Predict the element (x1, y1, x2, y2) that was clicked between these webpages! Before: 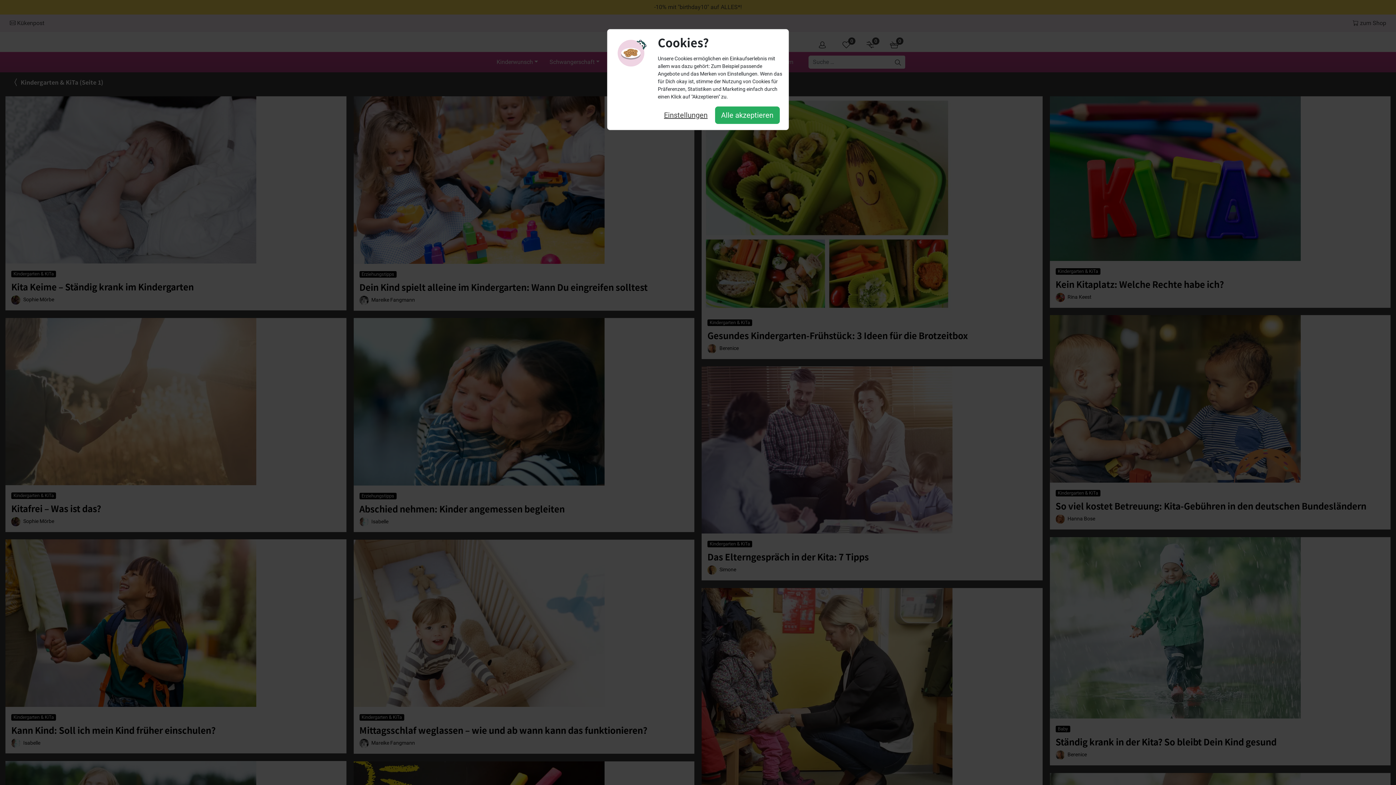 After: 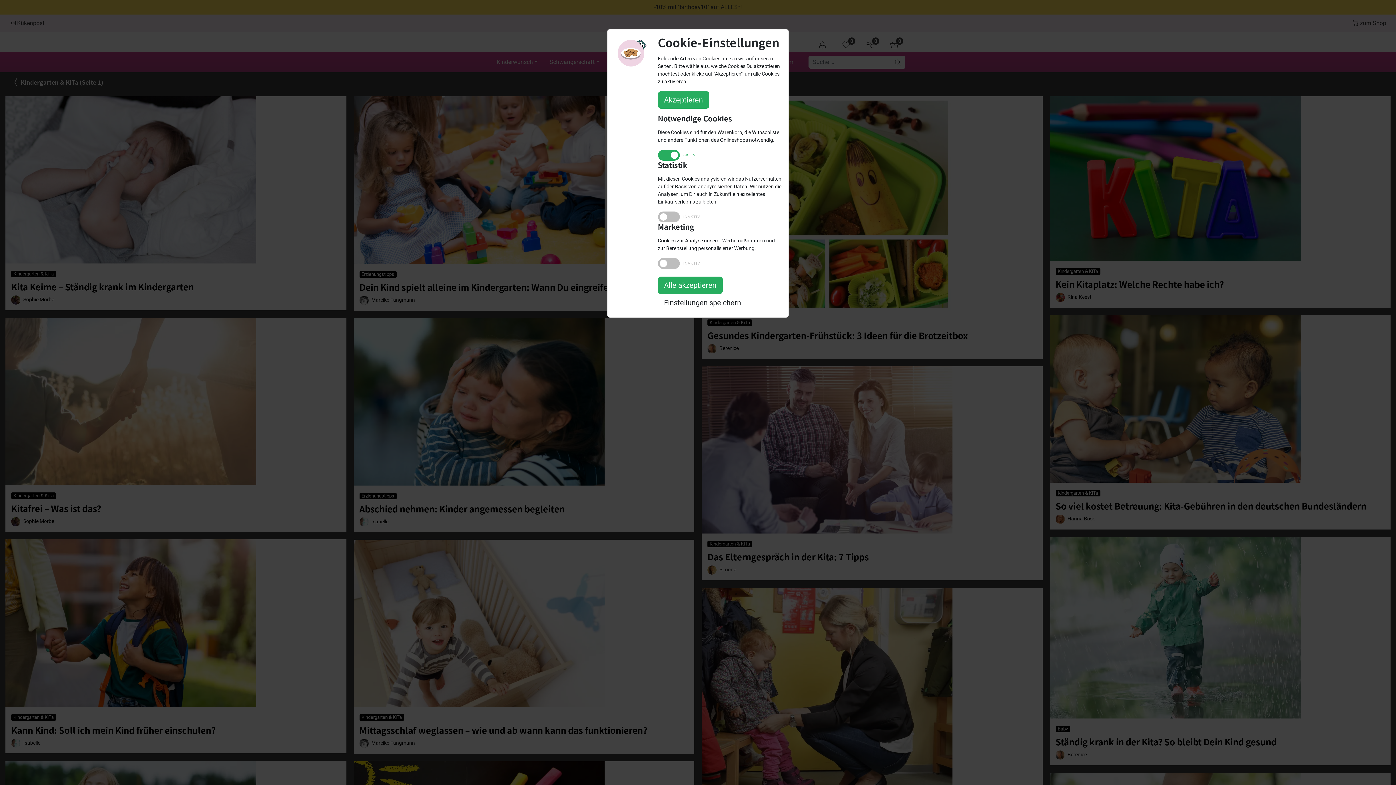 Action: bbox: (658, 106, 714, 124) label: Einstellungen